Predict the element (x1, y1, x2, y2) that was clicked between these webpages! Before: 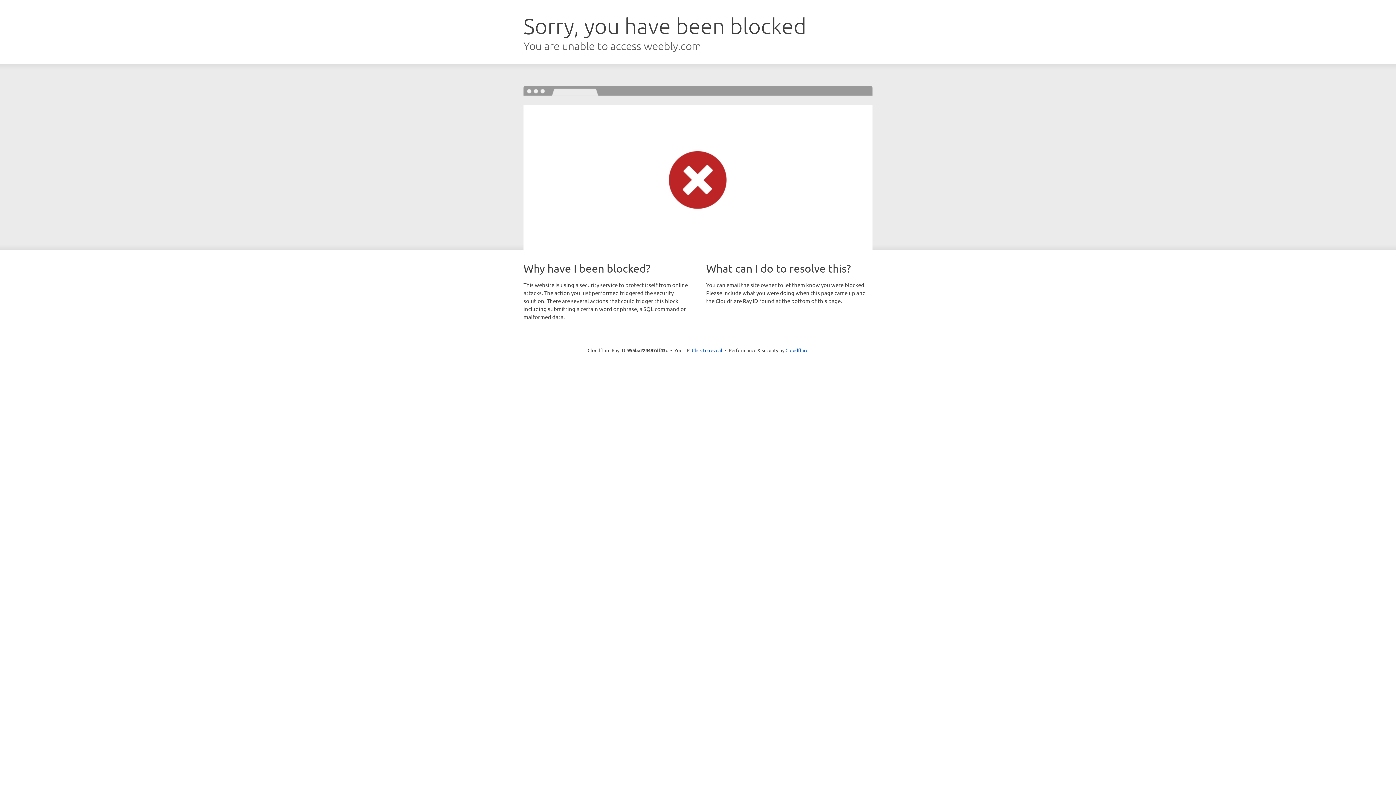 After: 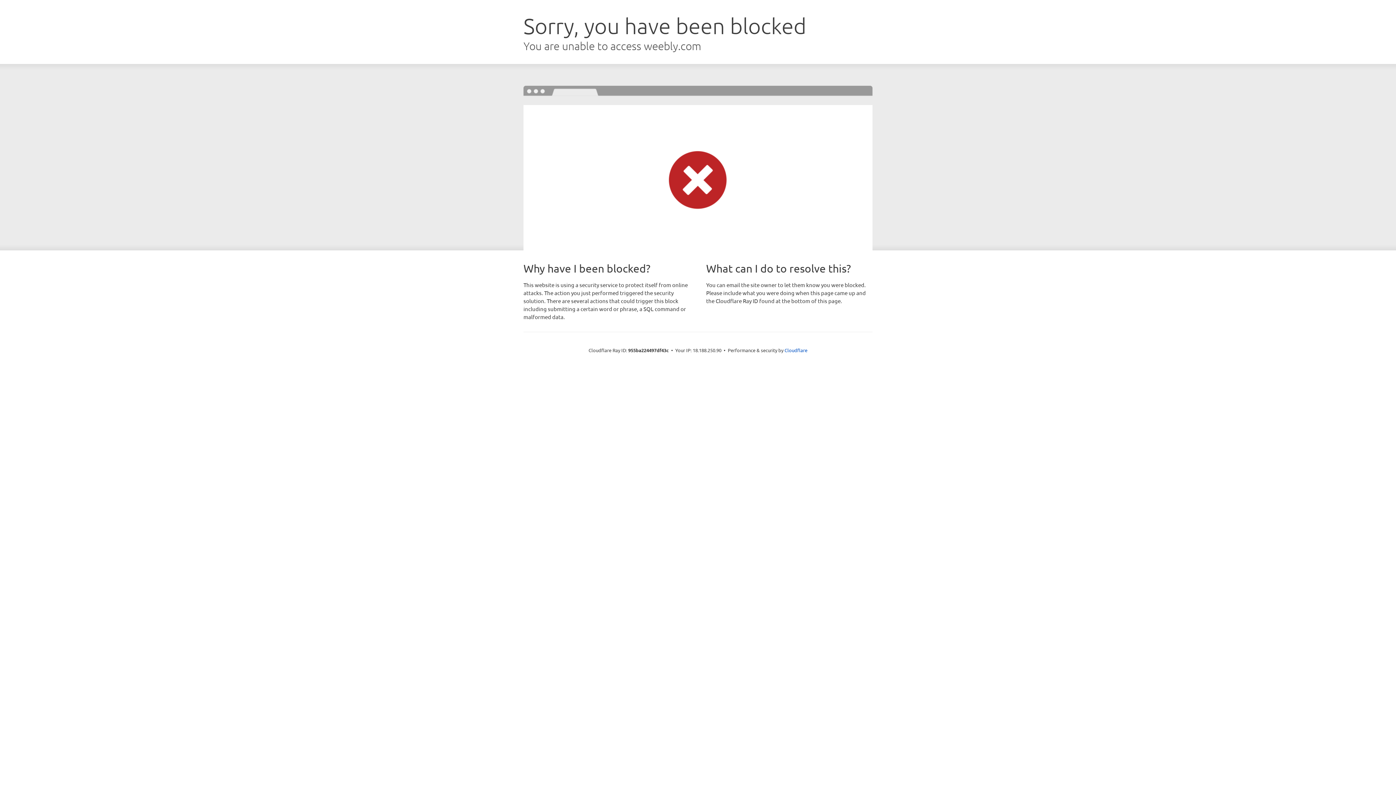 Action: label: Click to reveal bbox: (692, 346, 722, 353)